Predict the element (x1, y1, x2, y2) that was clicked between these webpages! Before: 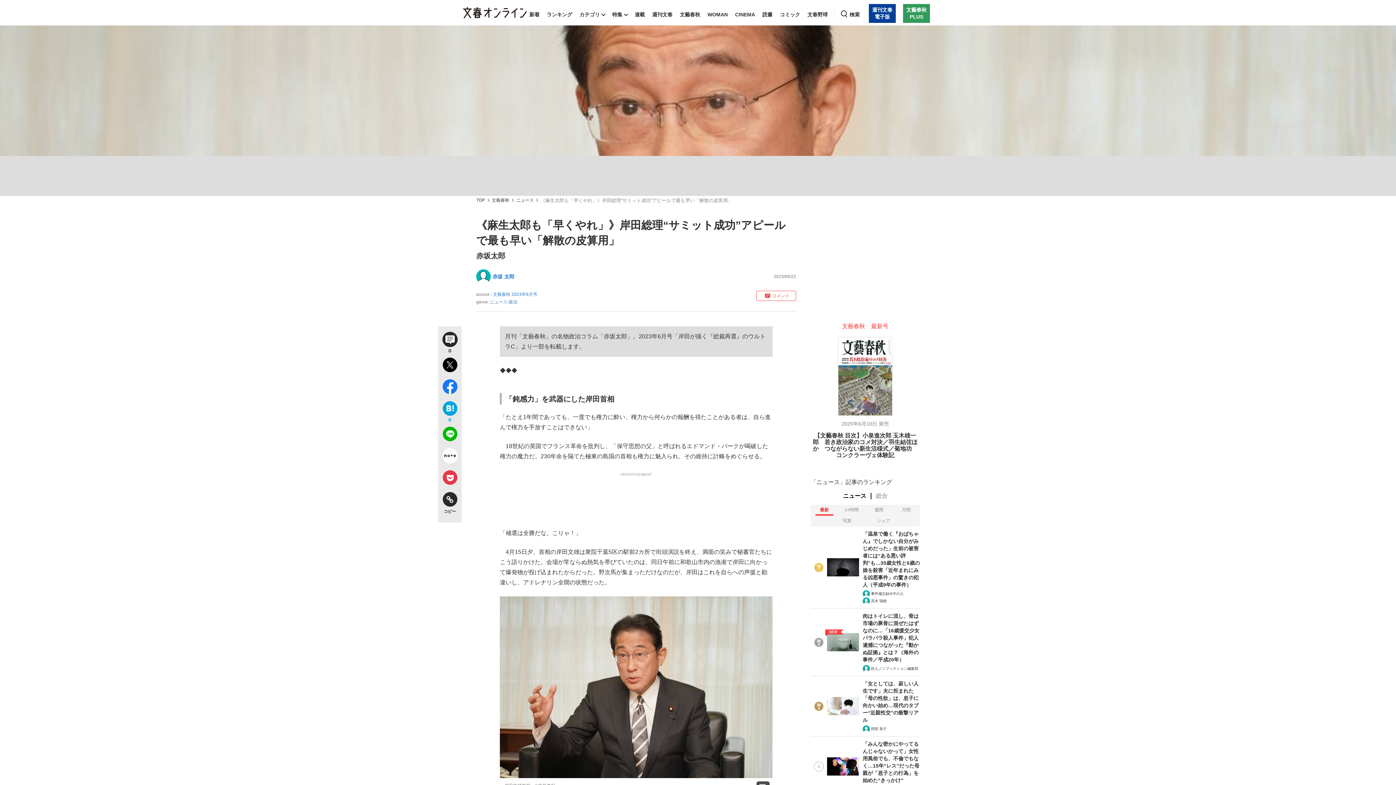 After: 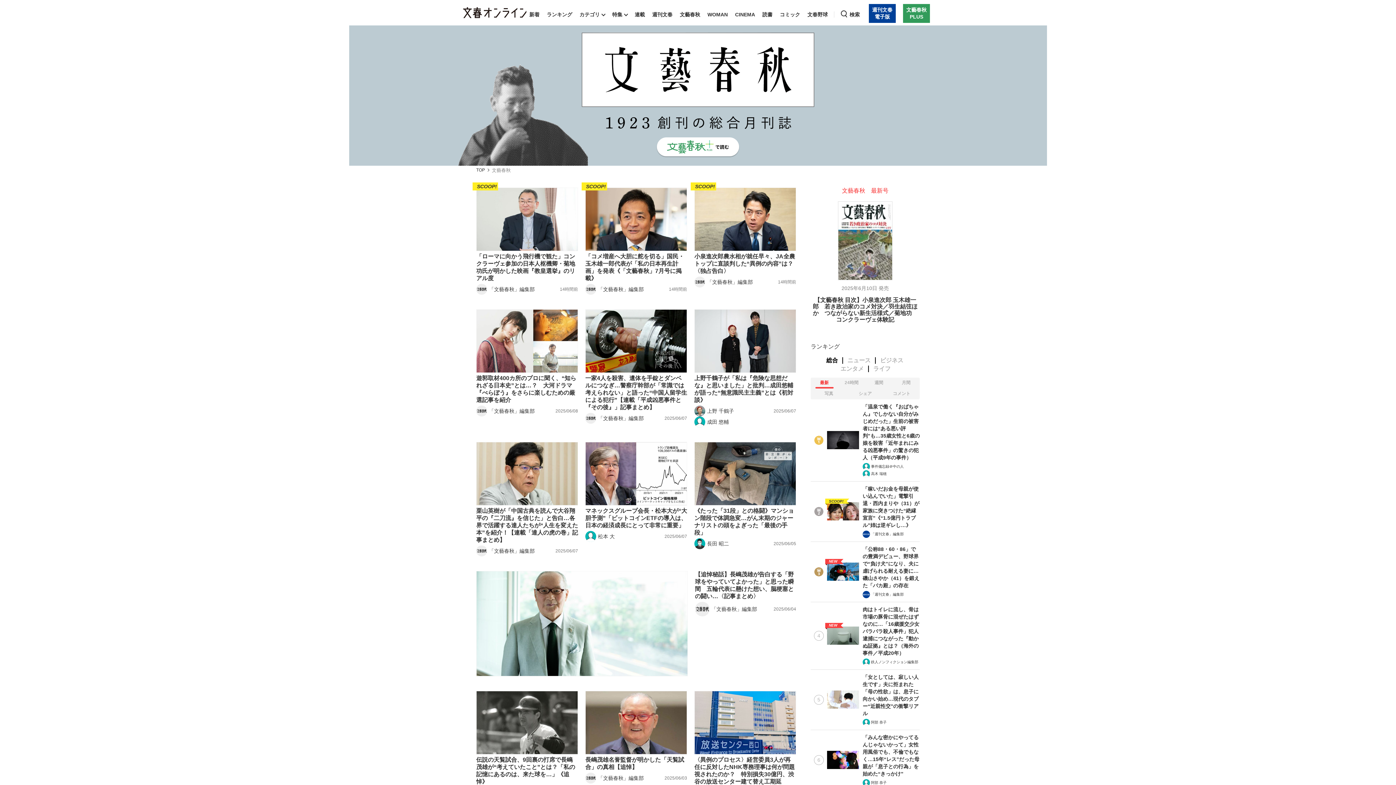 Action: bbox: (492, 198, 509, 202) label: 文藝春秋